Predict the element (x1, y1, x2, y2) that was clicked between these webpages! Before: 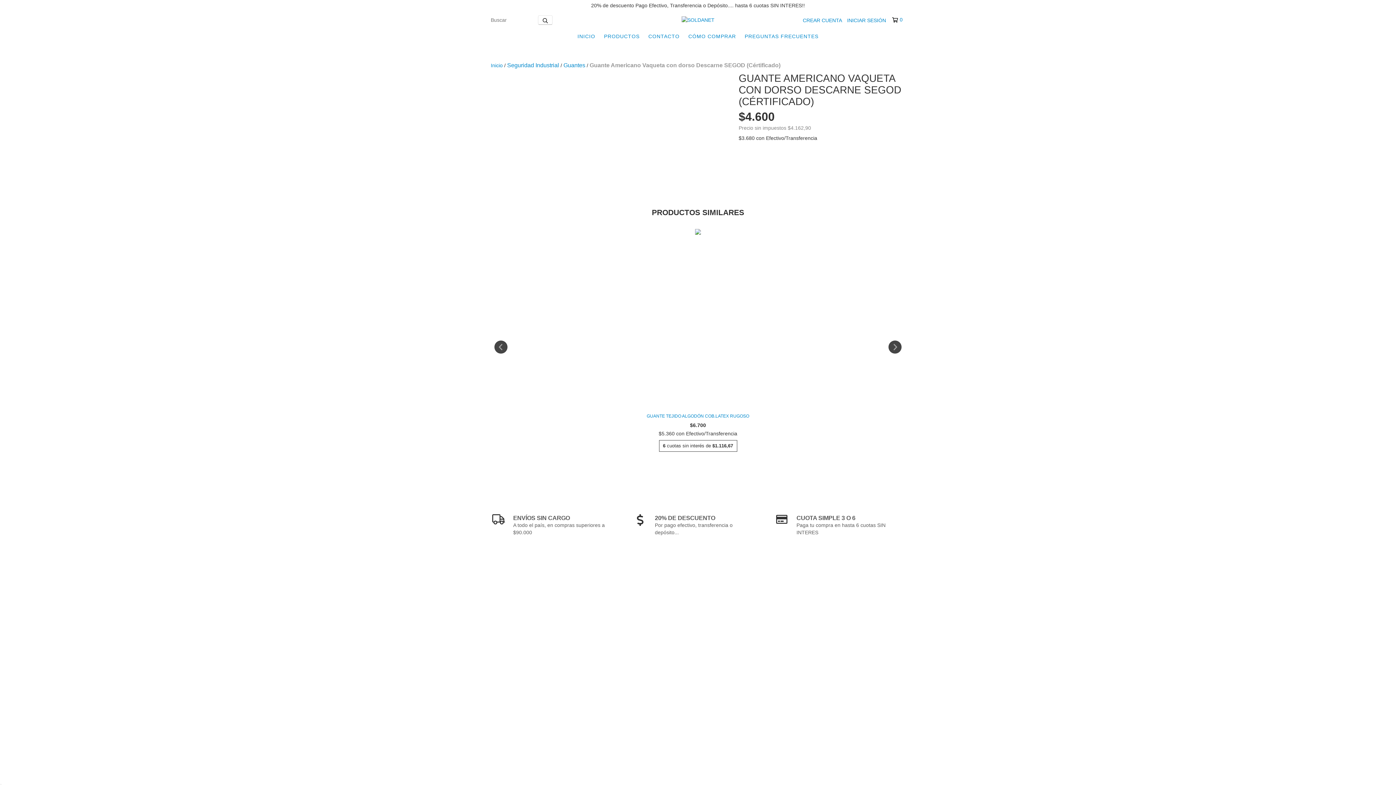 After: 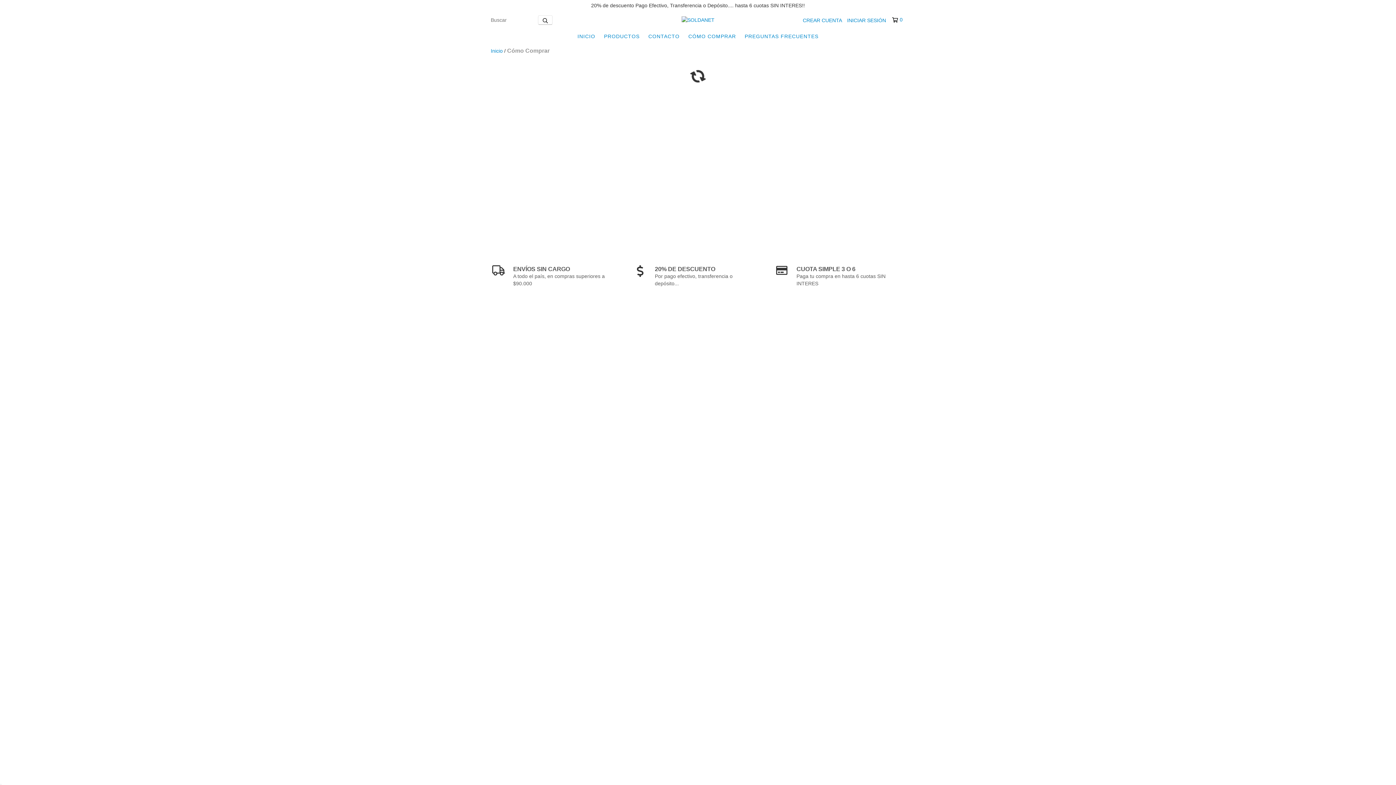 Action: label: CÓMO COMPRAR bbox: (684, 29, 739, 43)